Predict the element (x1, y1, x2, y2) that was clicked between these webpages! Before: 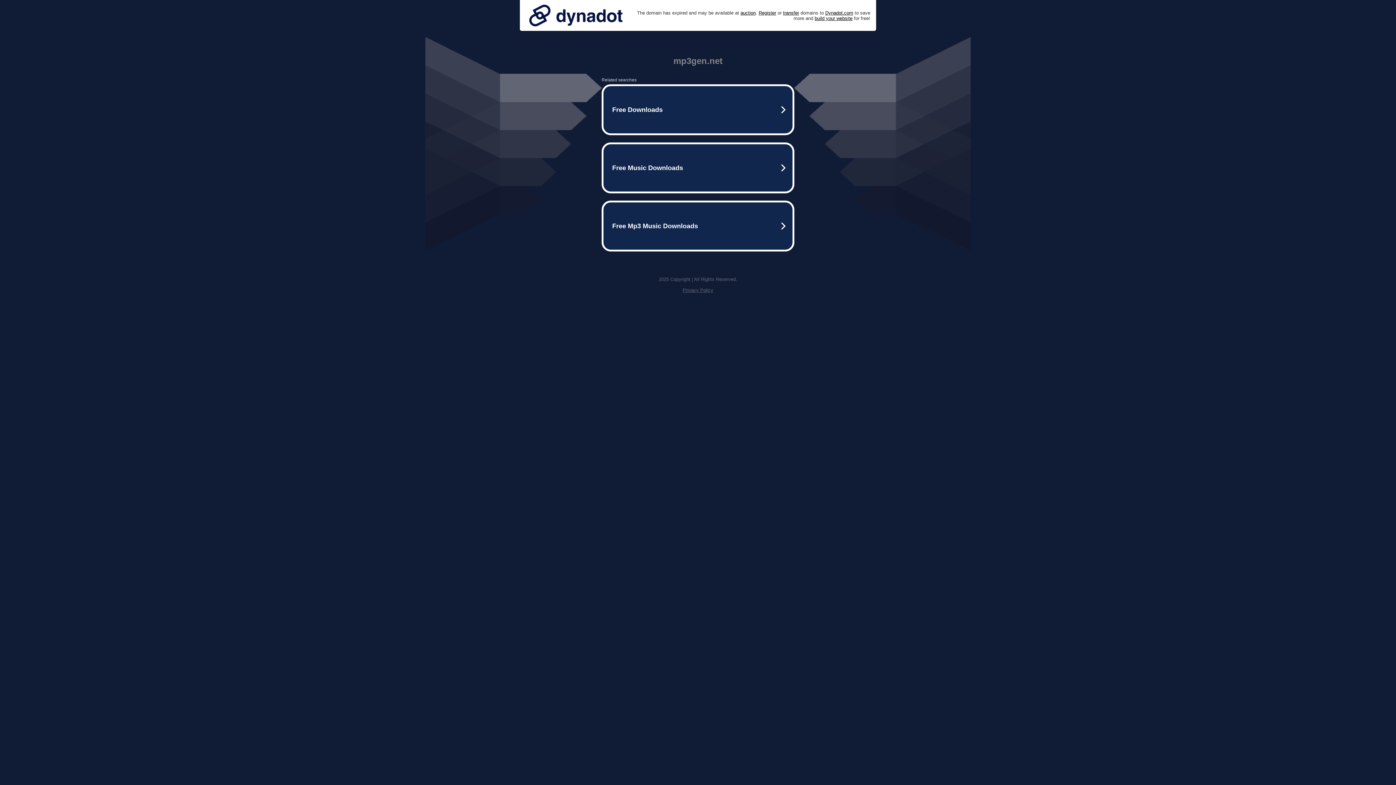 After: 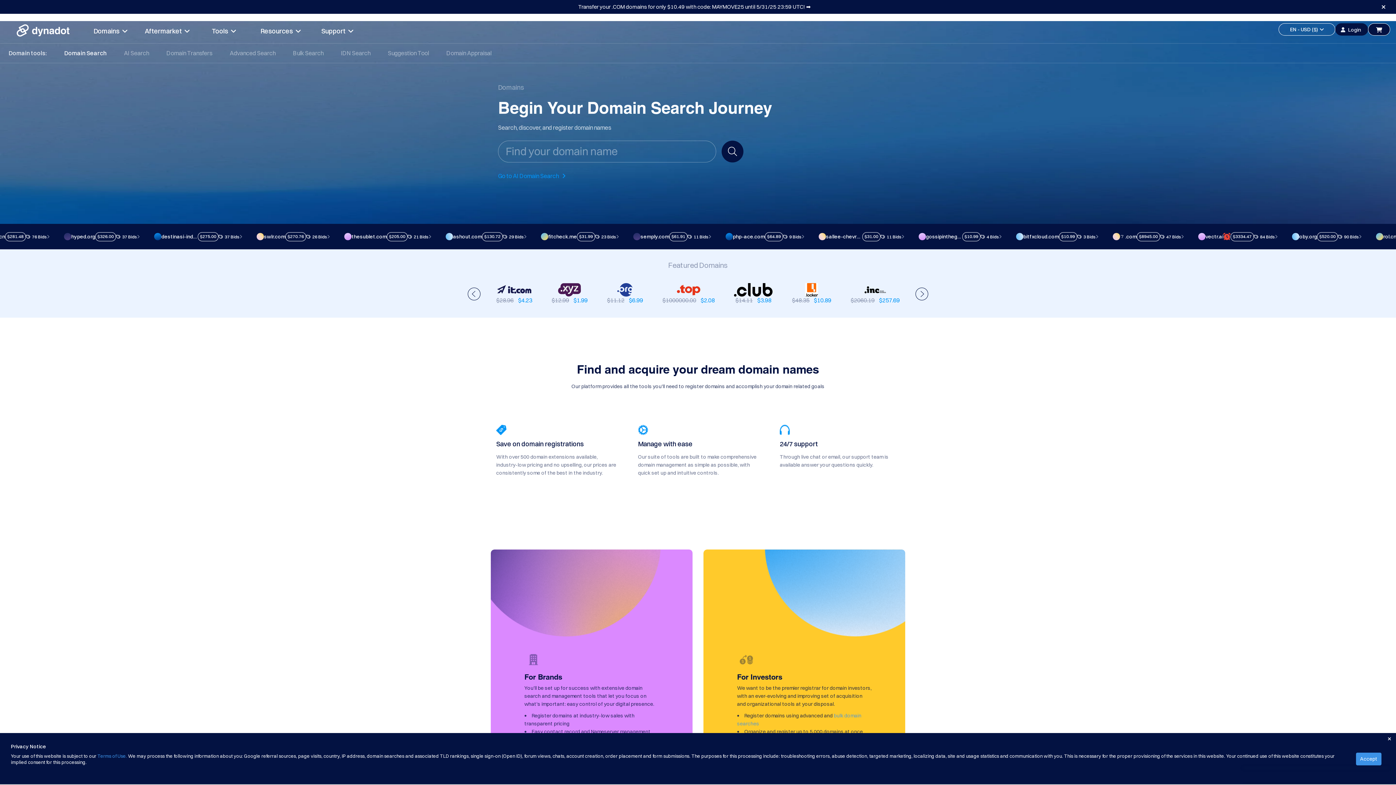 Action: bbox: (758, 10, 776, 15) label: Register